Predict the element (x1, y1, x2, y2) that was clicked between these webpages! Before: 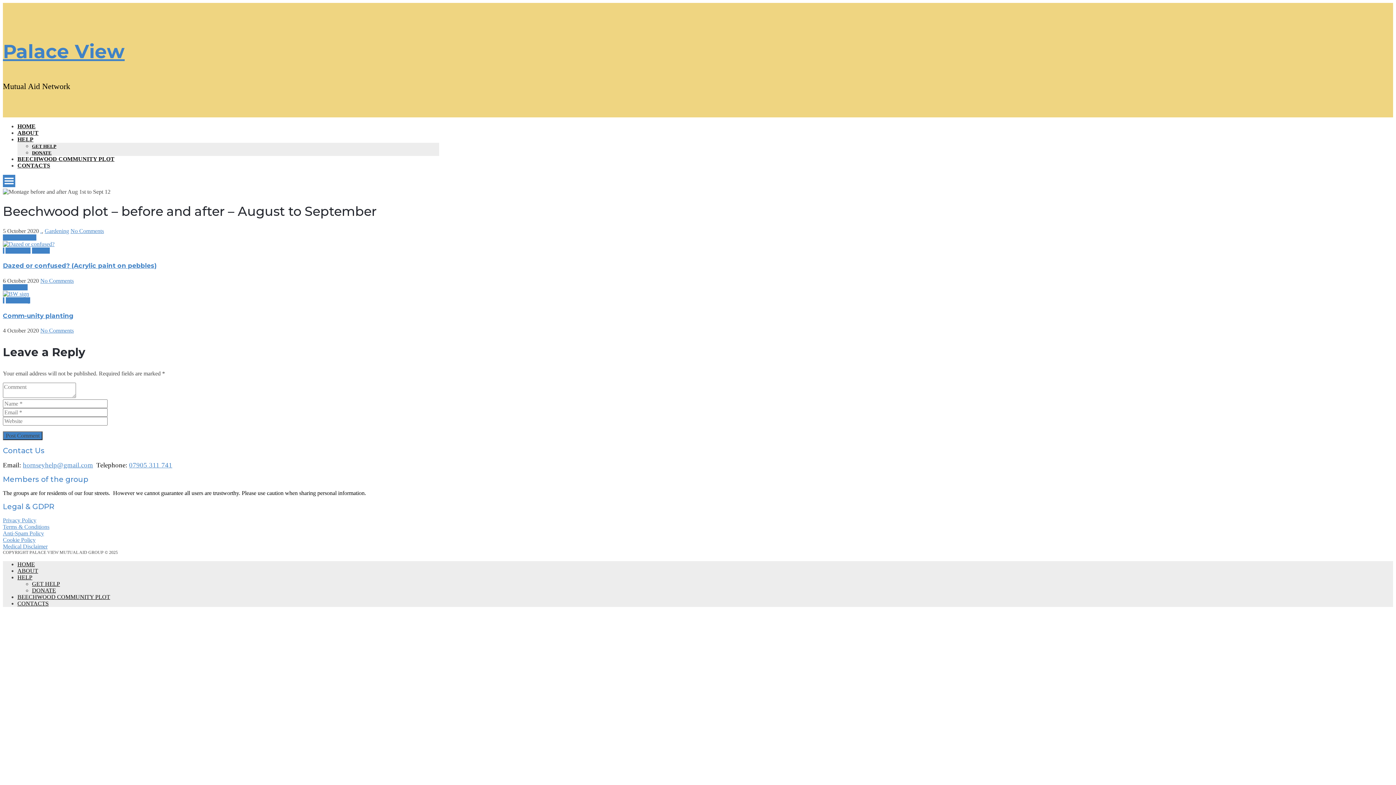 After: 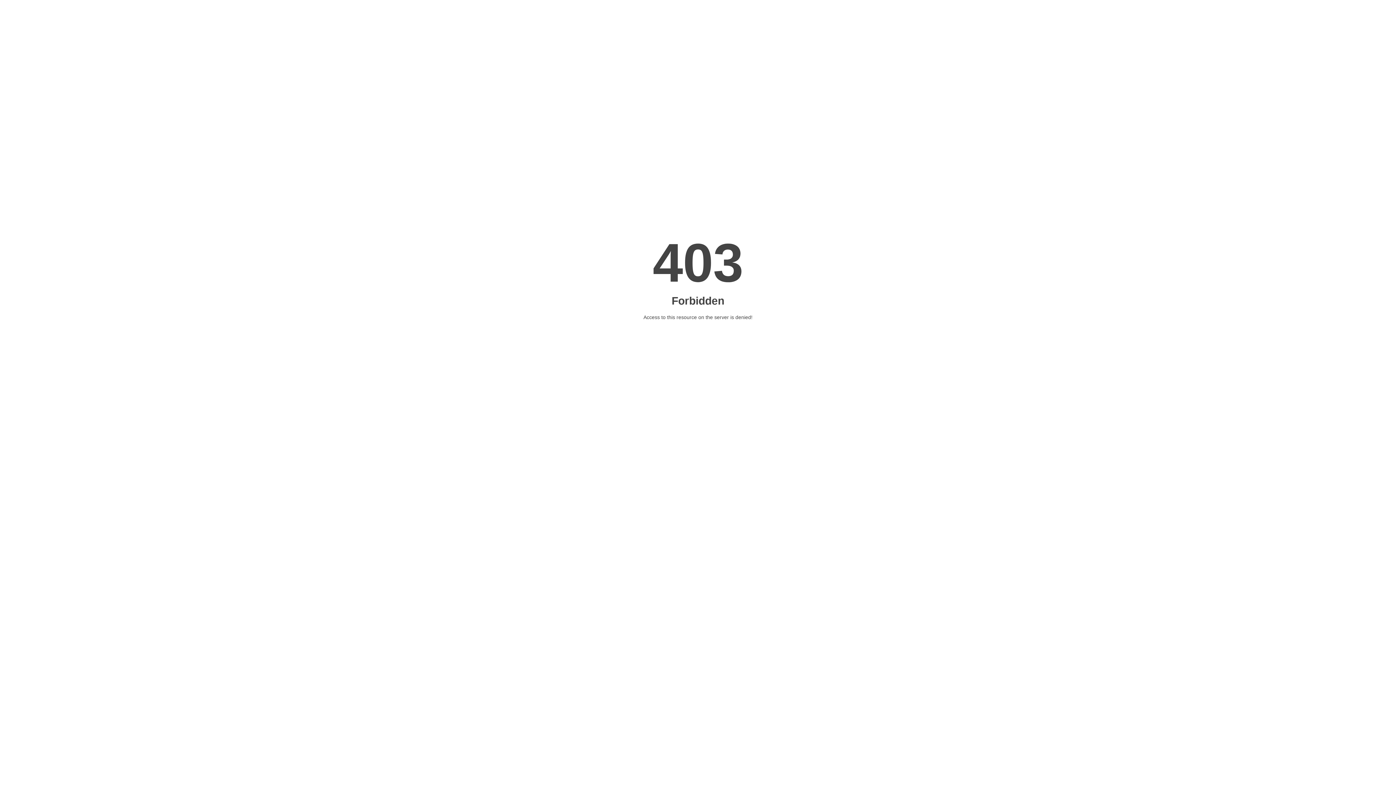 Action: bbox: (2, 241, 54, 247)